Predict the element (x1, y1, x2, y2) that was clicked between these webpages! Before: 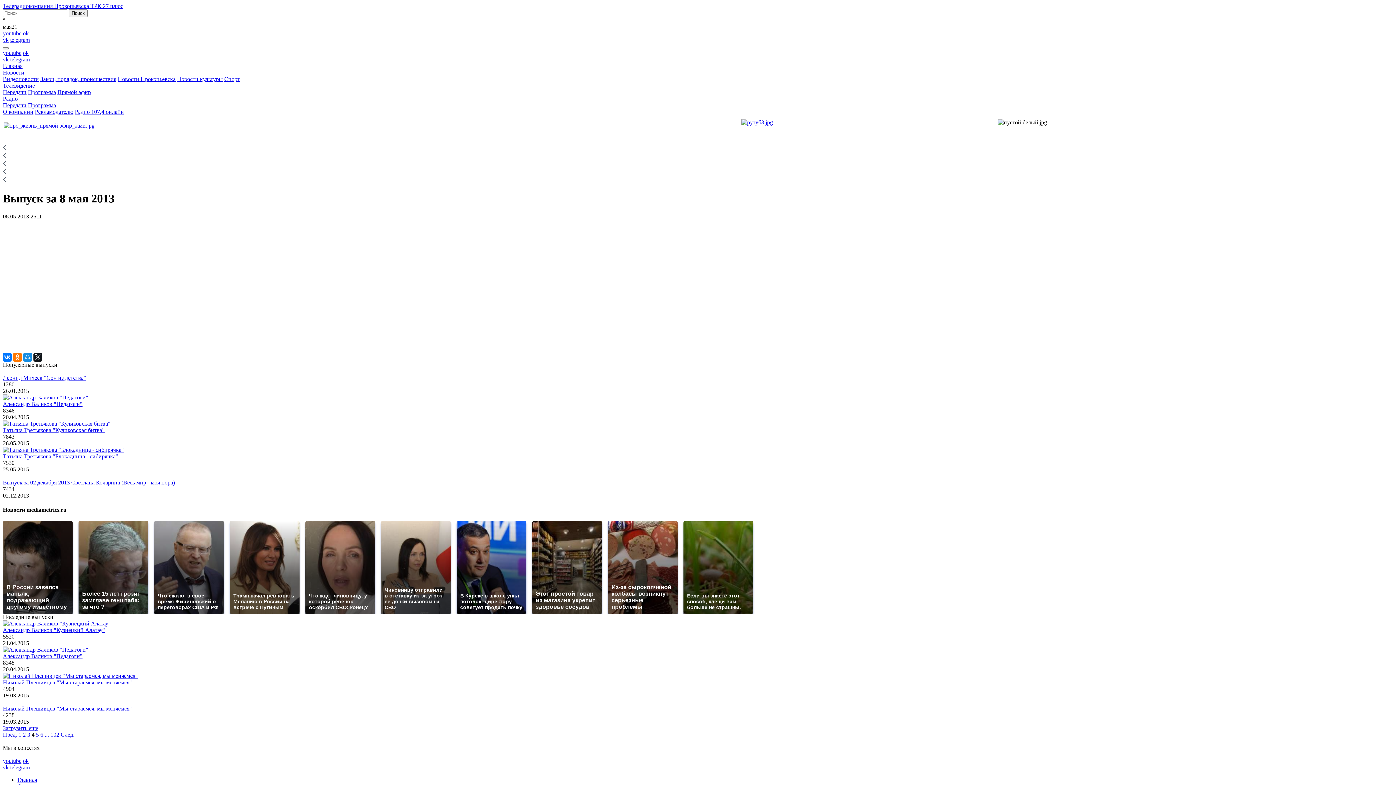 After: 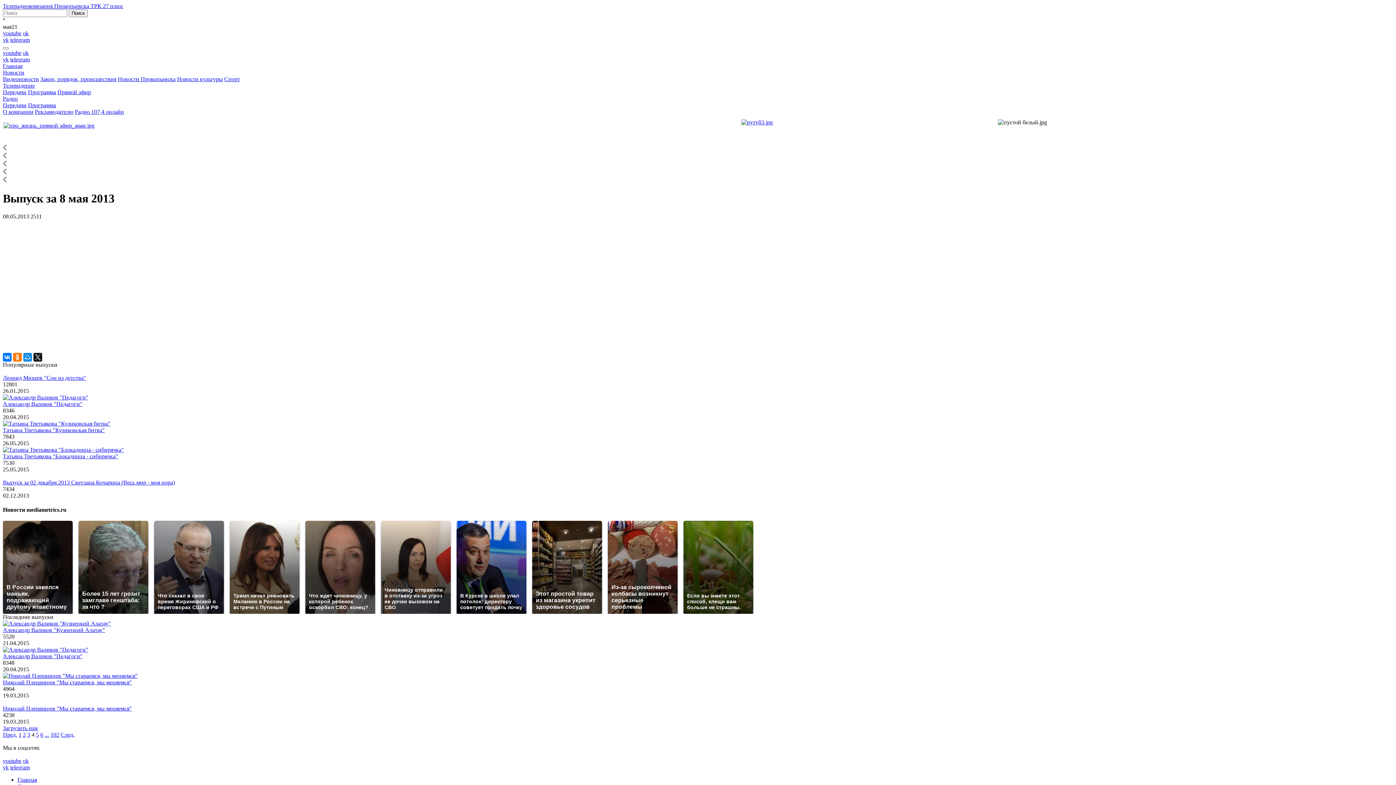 Action: label: telegram bbox: (10, 56, 29, 62)